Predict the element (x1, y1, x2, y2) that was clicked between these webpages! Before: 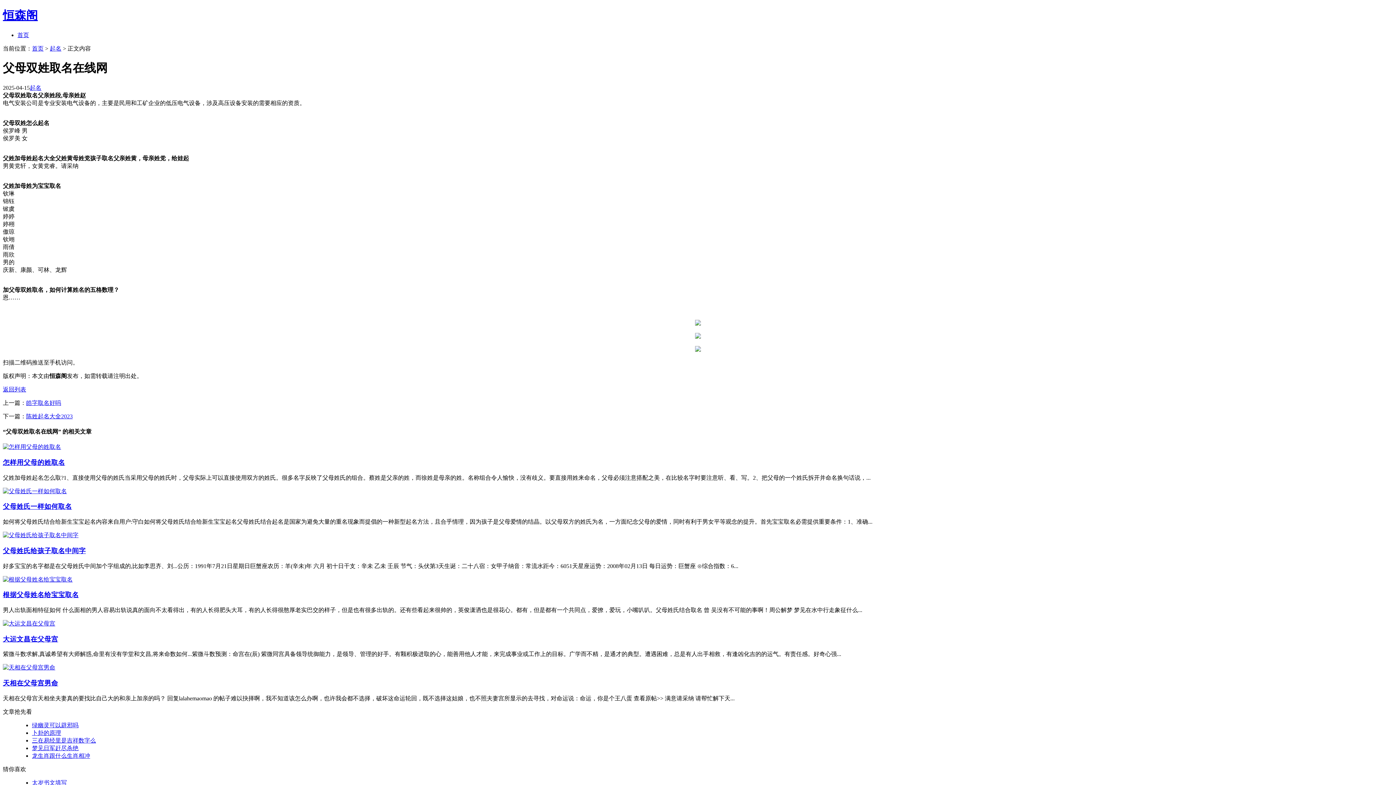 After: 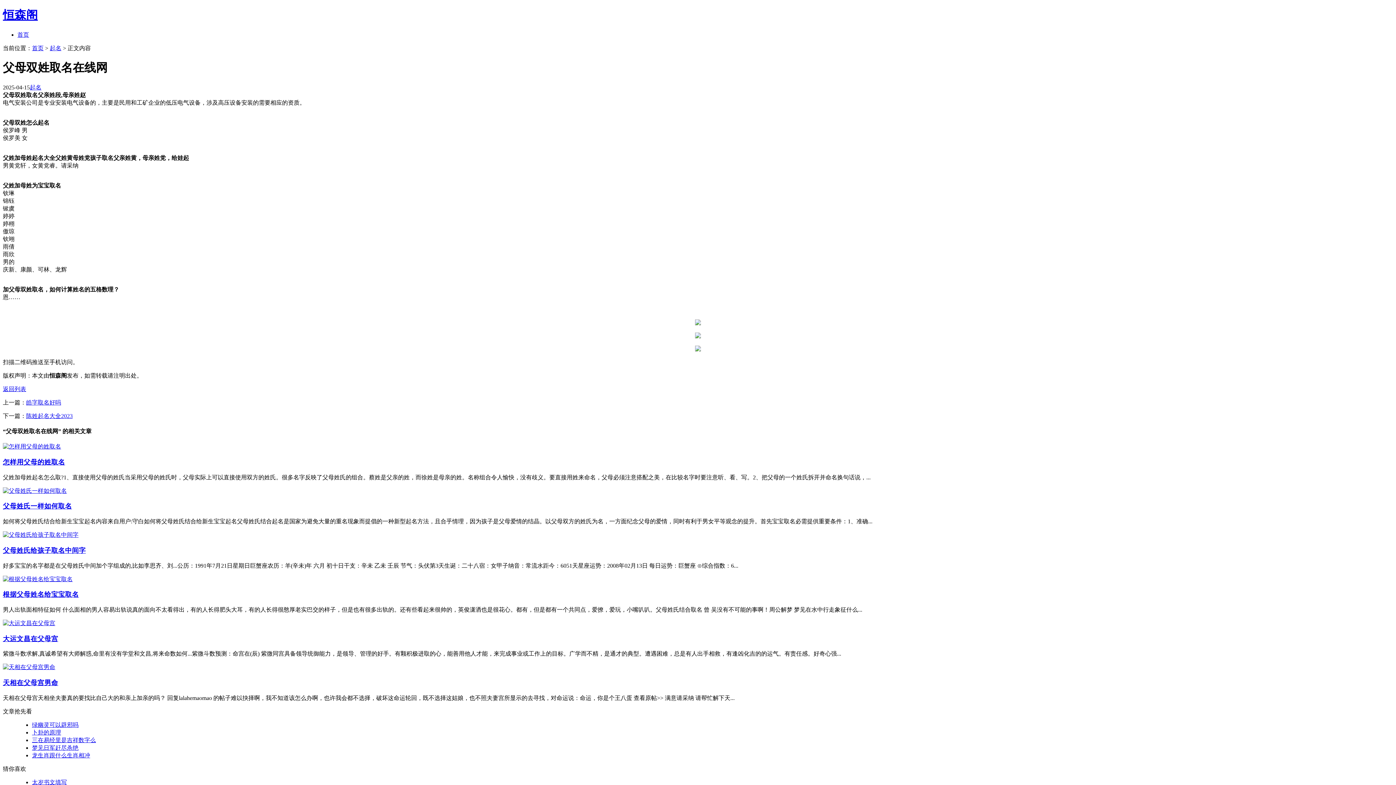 Action: bbox: (32, 779, 66, 786) label: 太岁书文填写